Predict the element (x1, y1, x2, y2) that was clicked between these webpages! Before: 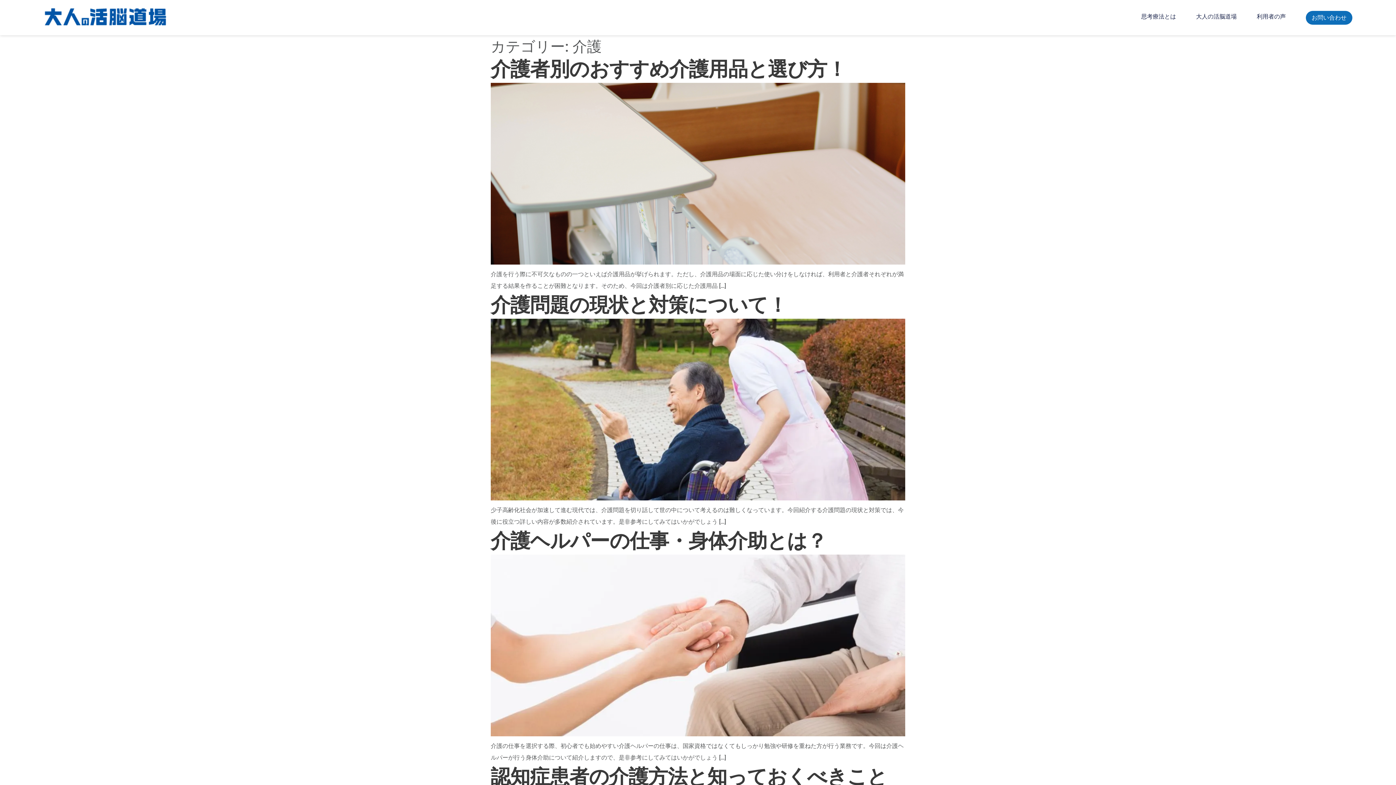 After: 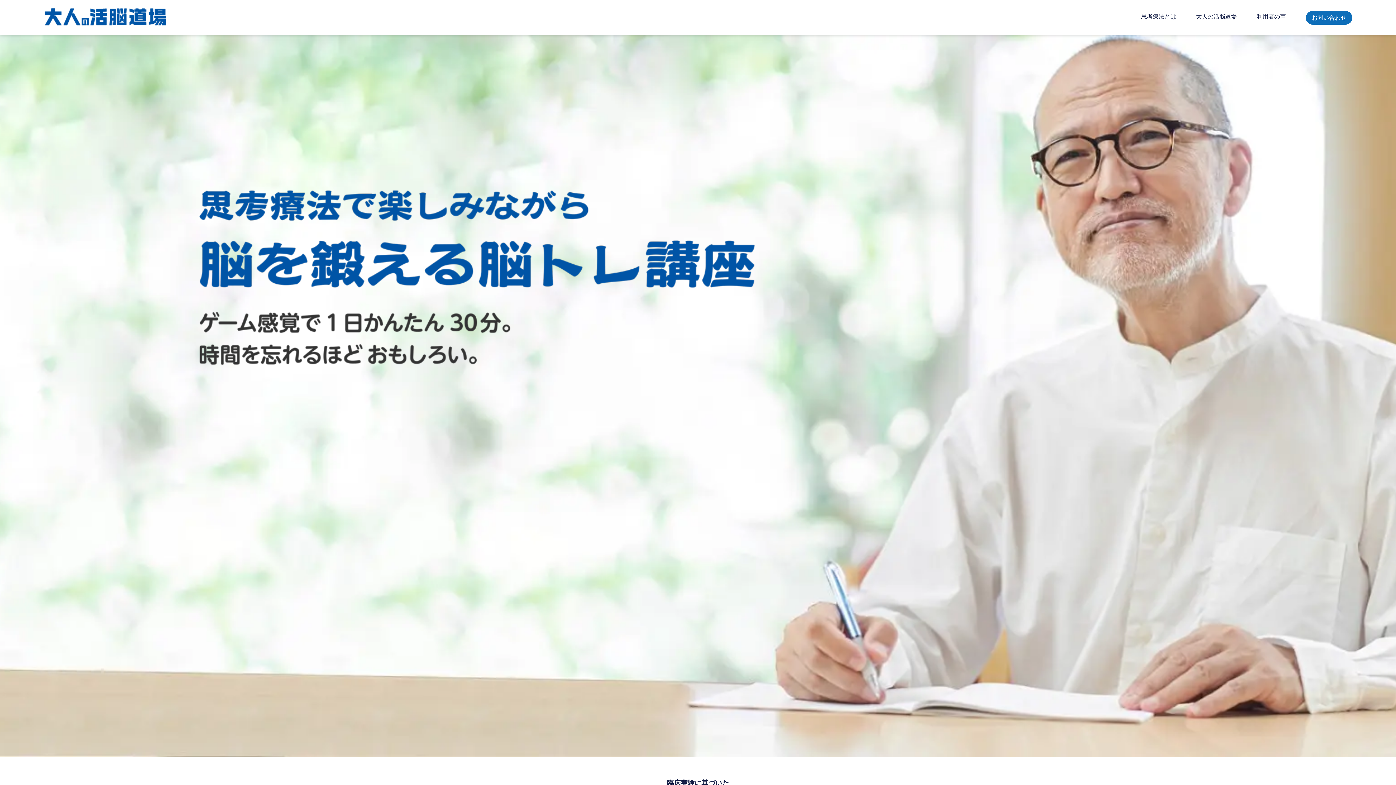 Action: bbox: (43, 13, 167, 30)